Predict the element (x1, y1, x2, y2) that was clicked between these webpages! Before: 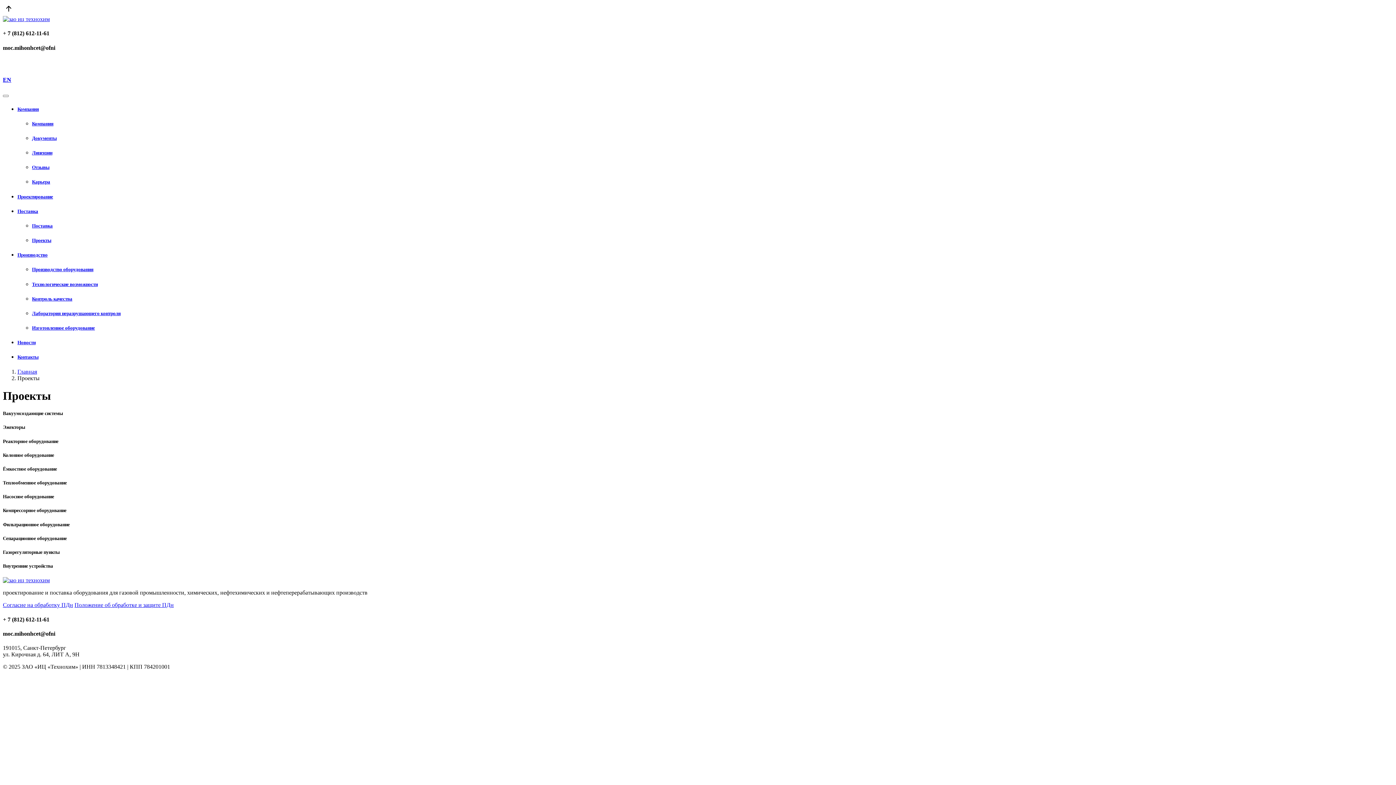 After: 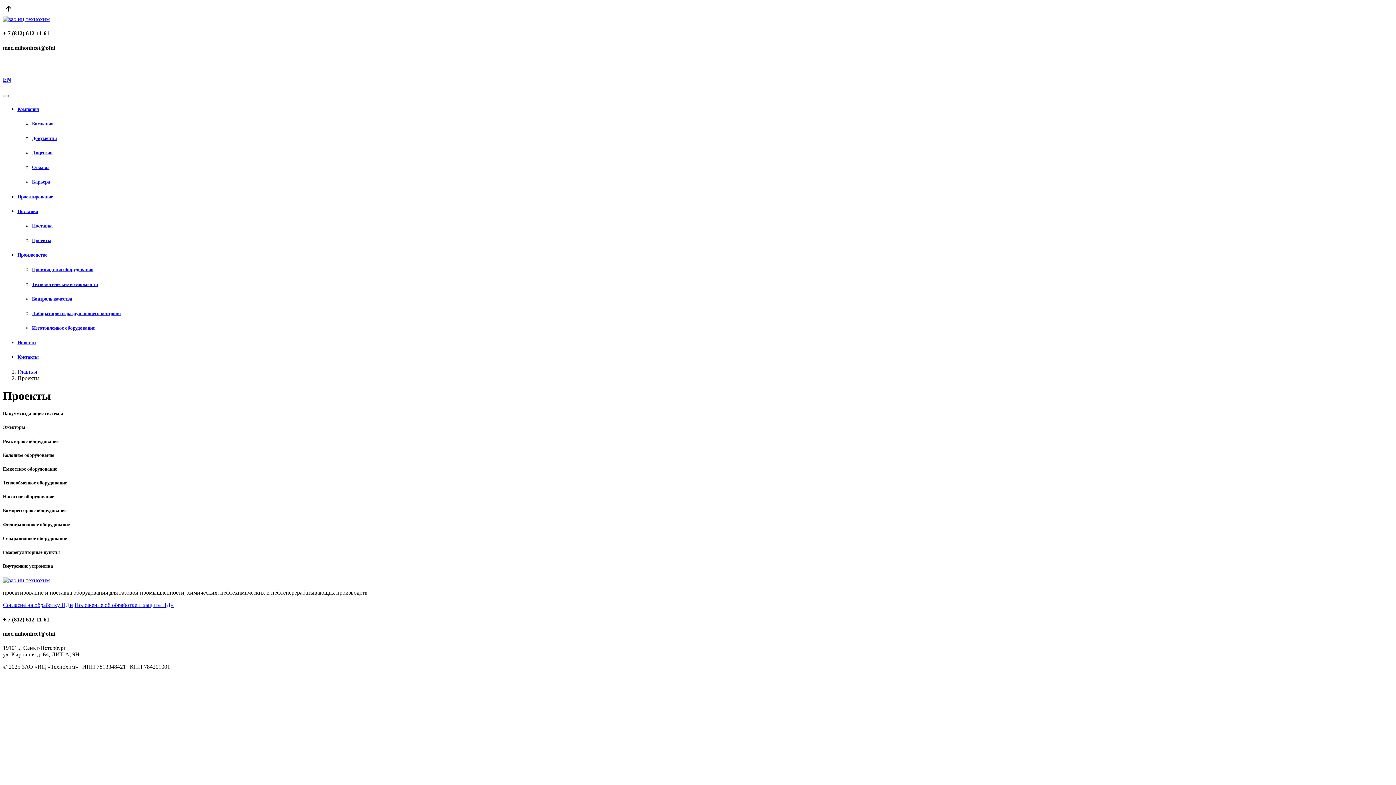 Action: label: Проекты bbox: (32, 237, 1393, 243)